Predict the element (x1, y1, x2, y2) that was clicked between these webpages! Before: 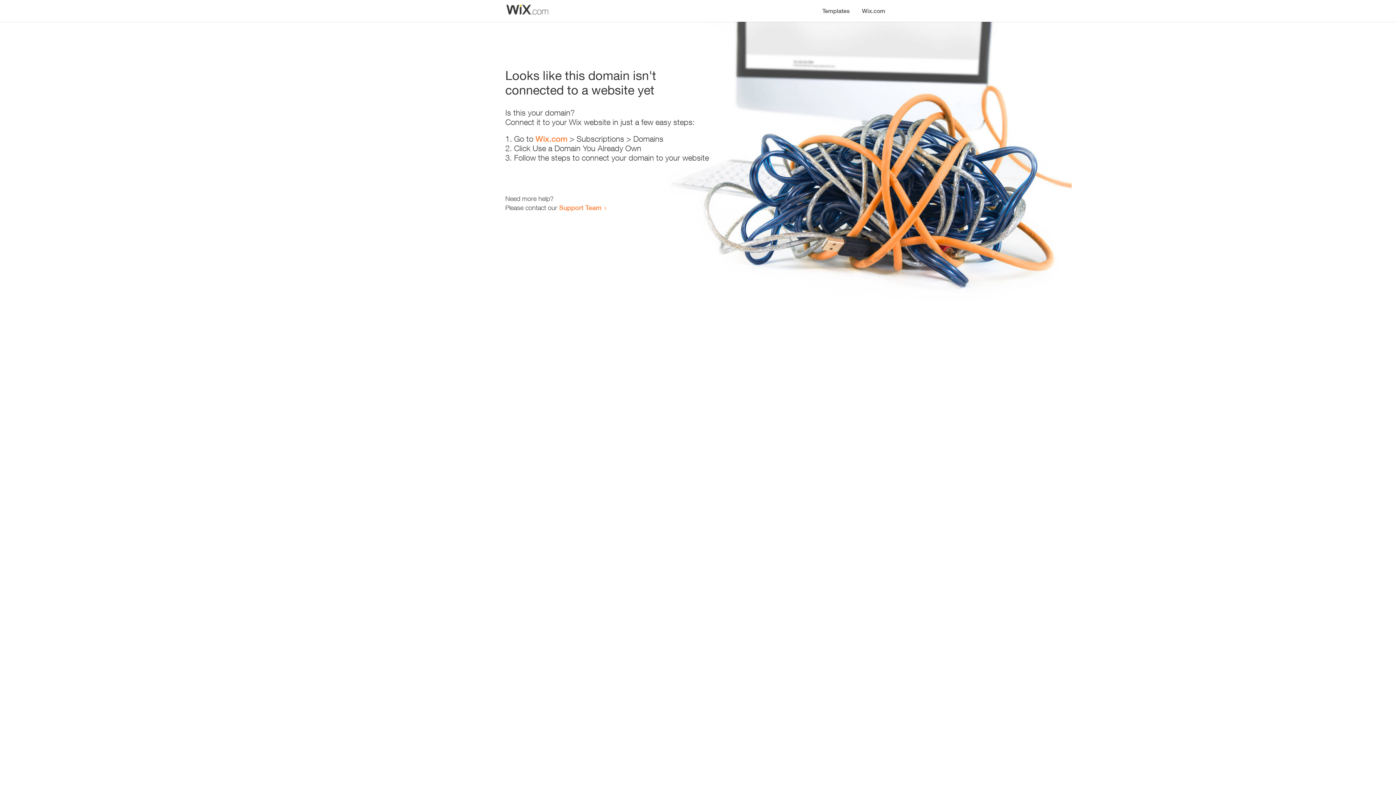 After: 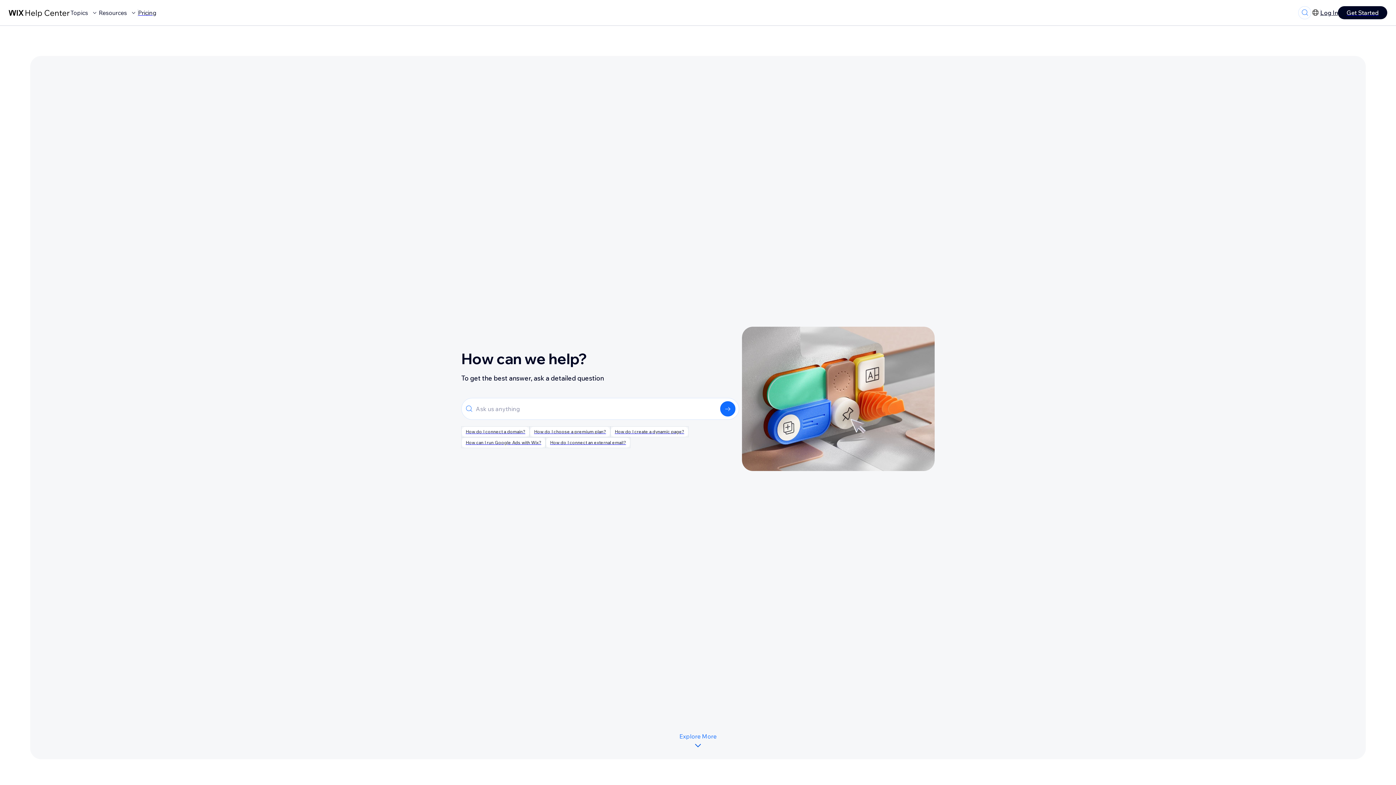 Action: label: Support Team bbox: (559, 203, 601, 211)